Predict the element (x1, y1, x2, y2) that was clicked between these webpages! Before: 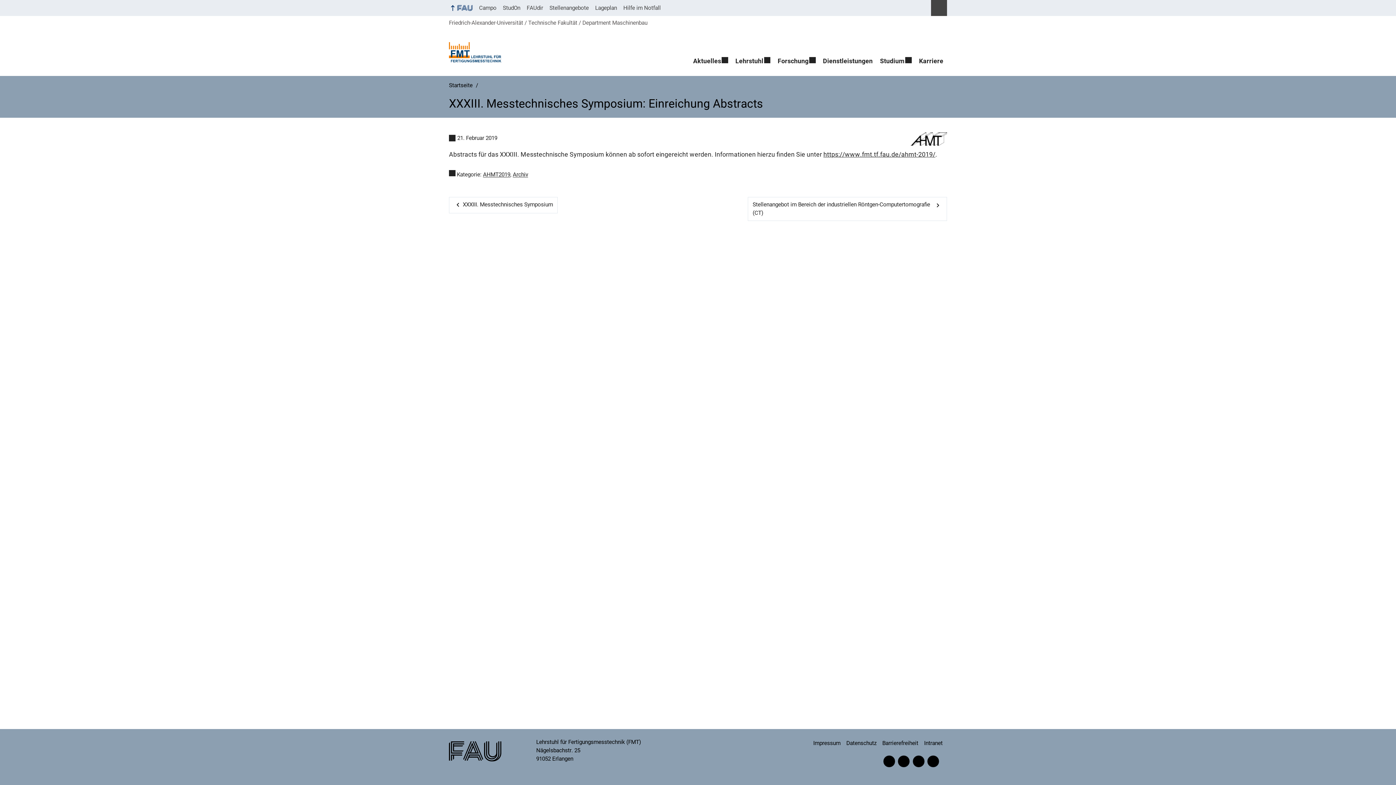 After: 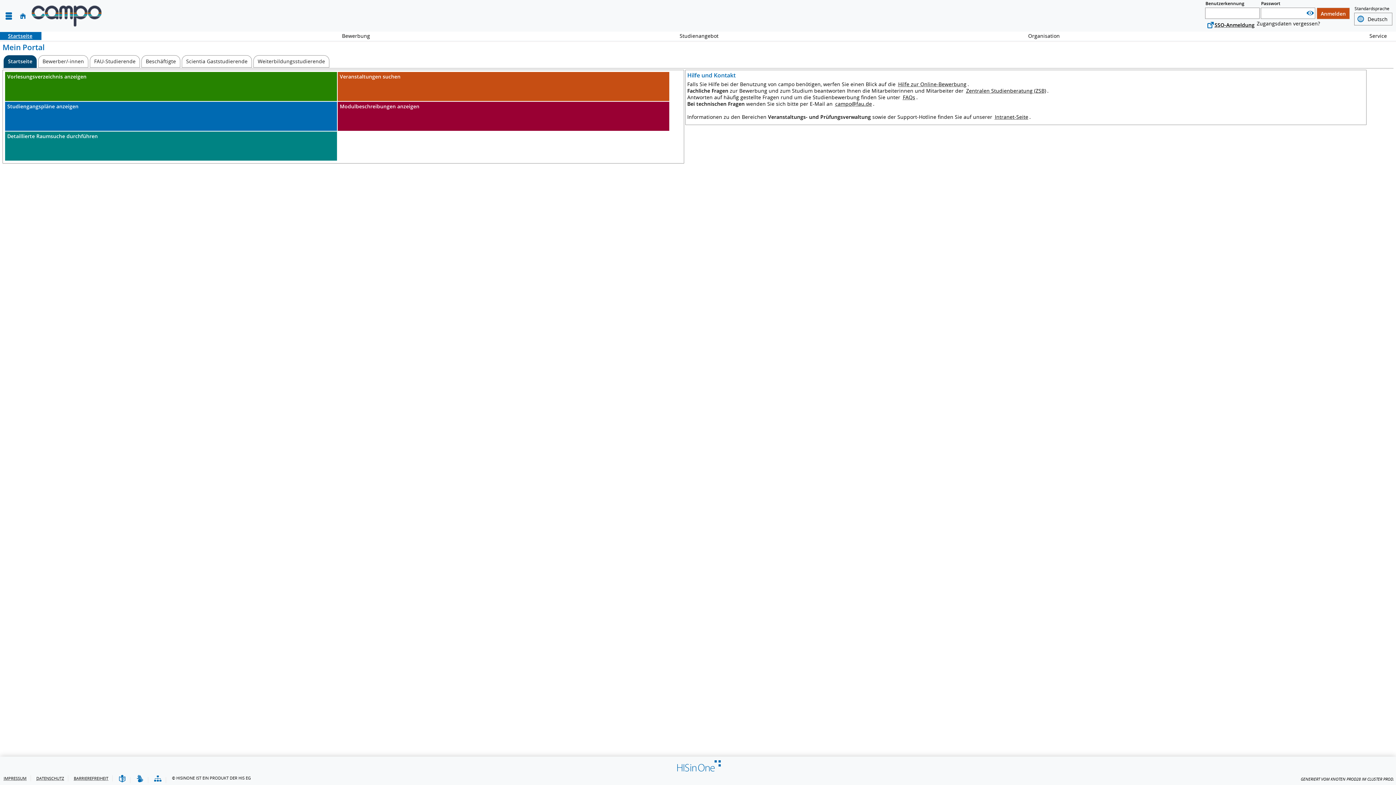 Action: bbox: (475, 0, 499, 16) label: Campo